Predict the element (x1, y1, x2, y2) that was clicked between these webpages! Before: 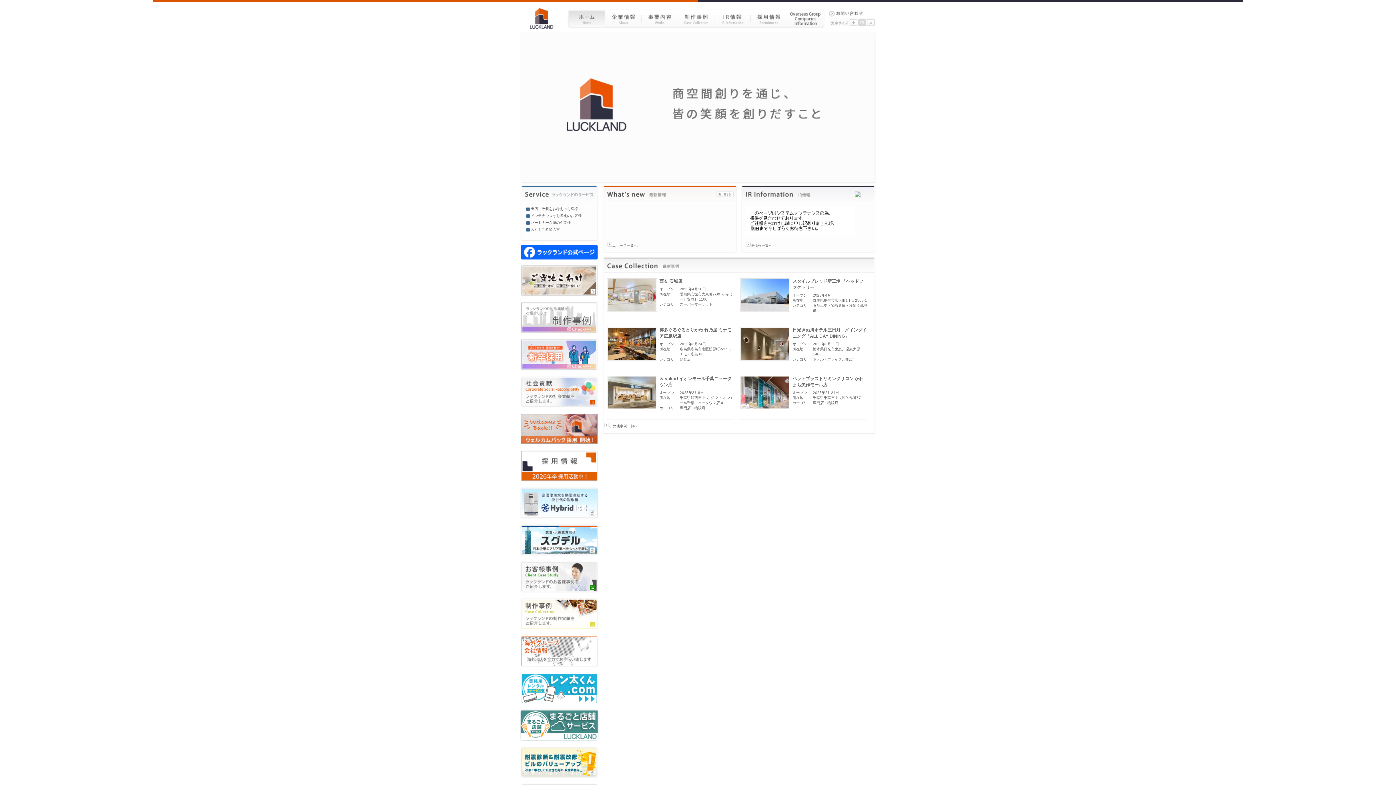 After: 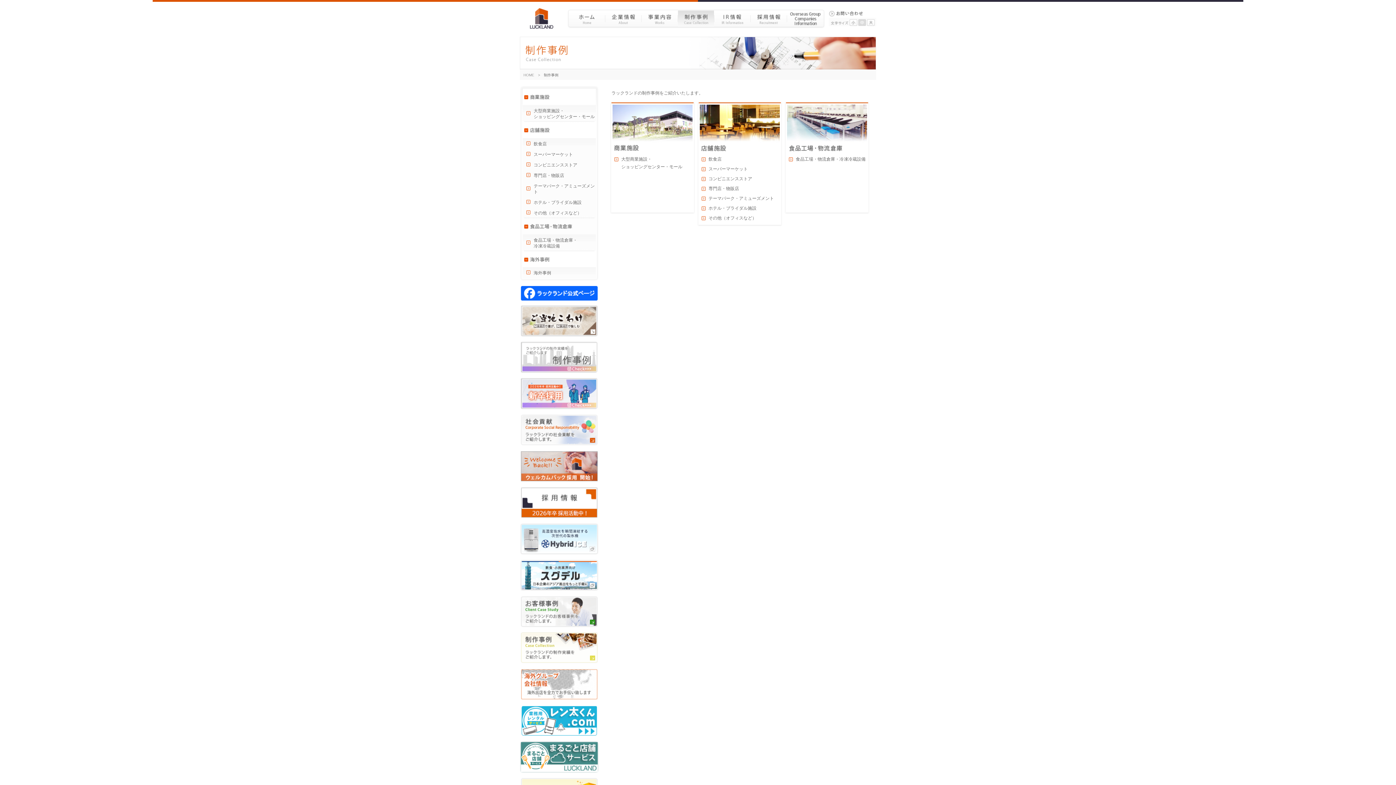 Action: bbox: (520, 627, 598, 631)